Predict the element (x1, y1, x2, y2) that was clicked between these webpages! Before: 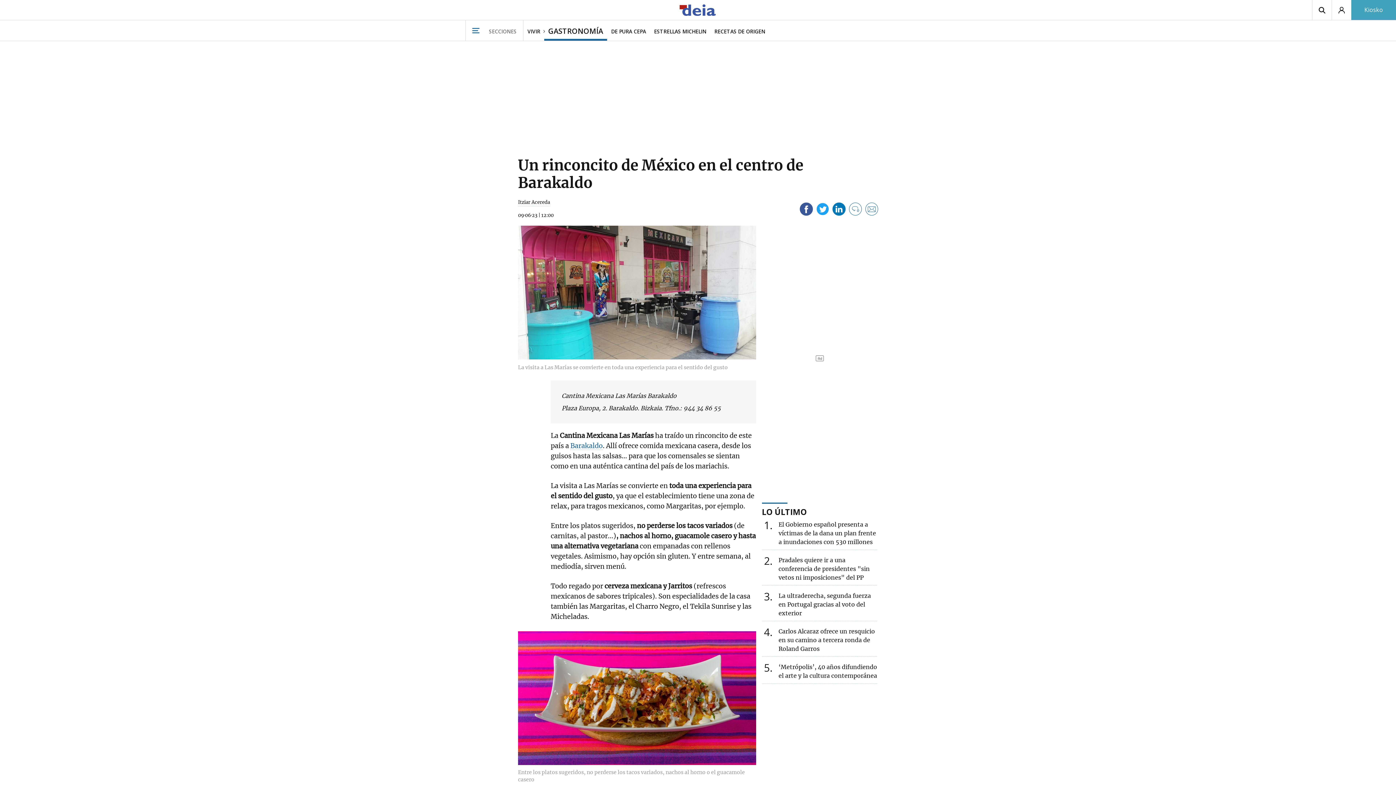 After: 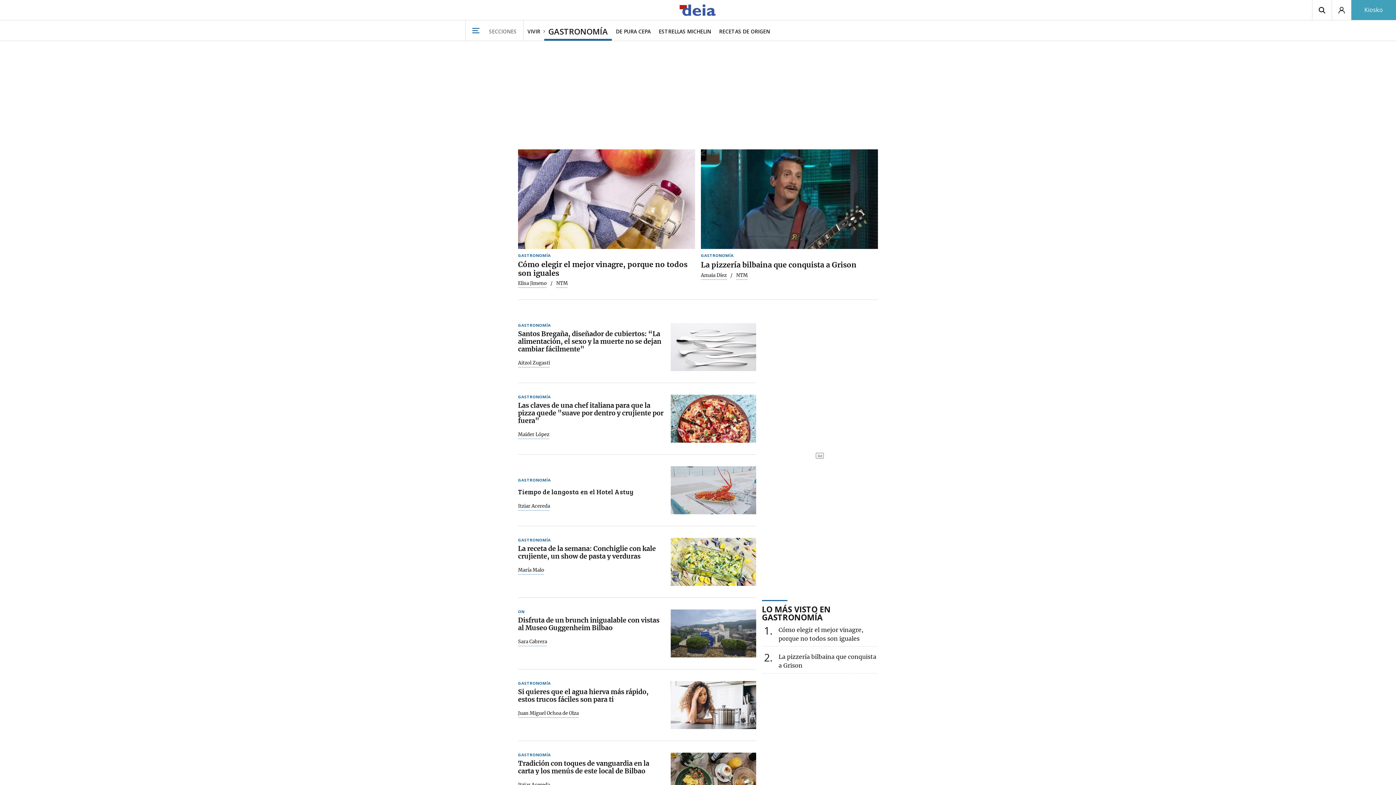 Action: bbox: (544, 20, 607, 40) label: GASTRONOMÍA